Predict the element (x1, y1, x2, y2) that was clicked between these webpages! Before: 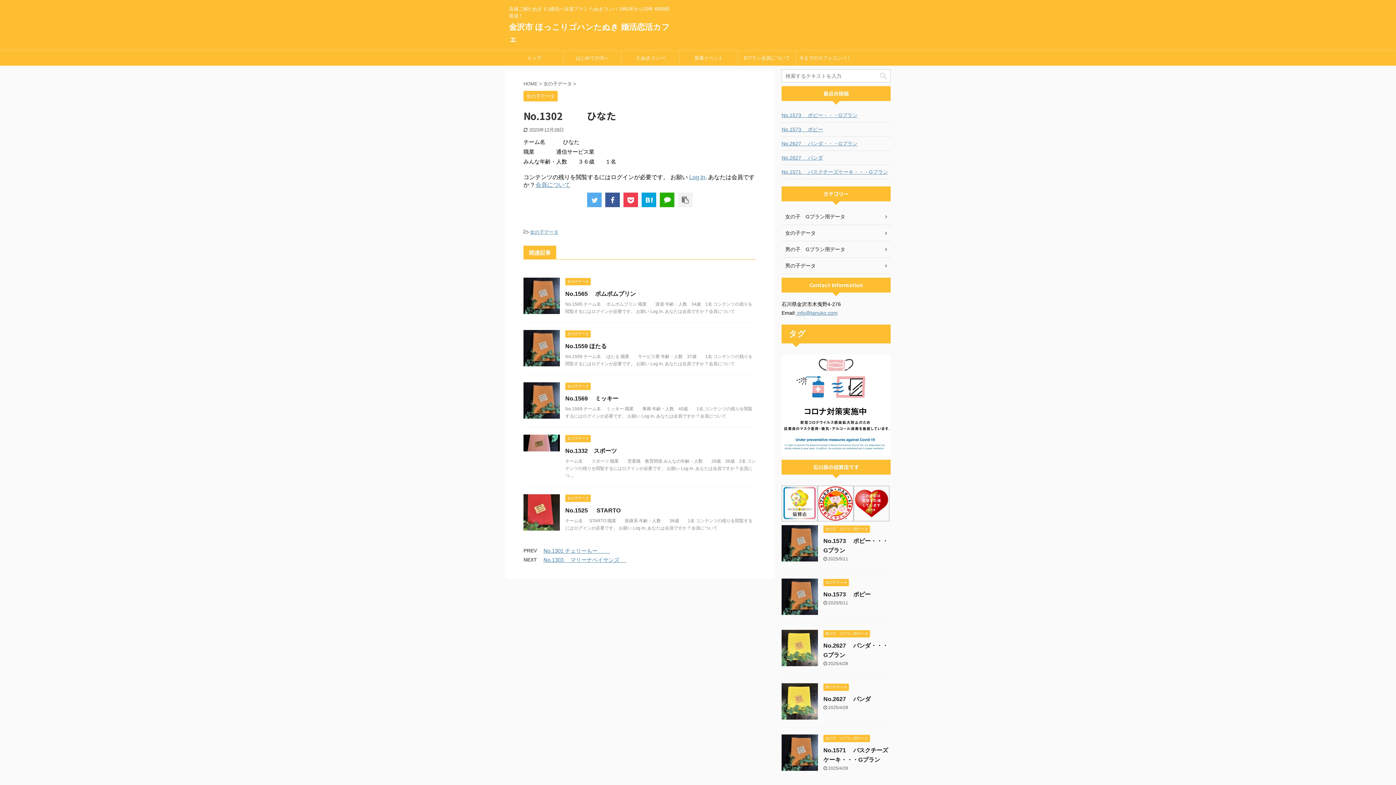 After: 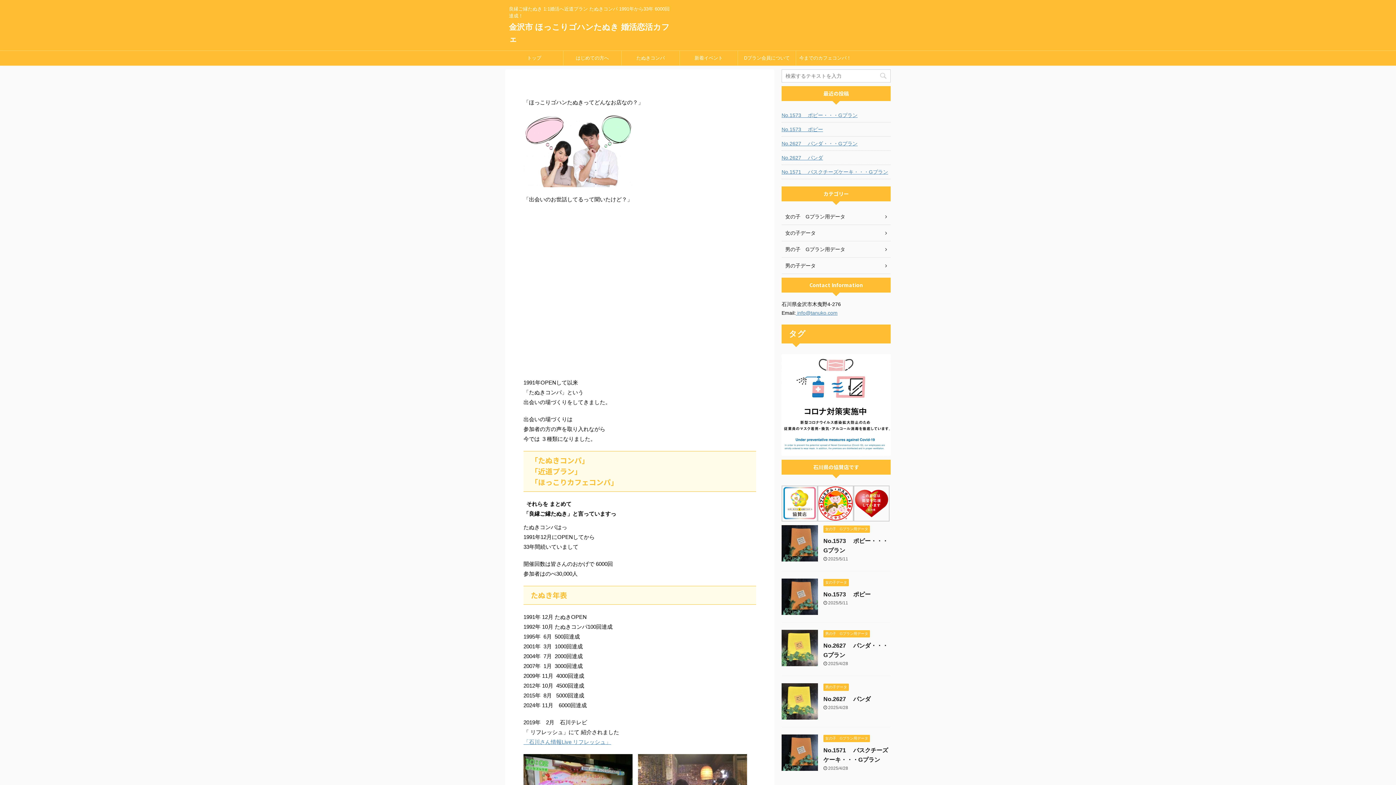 Action: label: トップ bbox: (505, 50, 563, 65)